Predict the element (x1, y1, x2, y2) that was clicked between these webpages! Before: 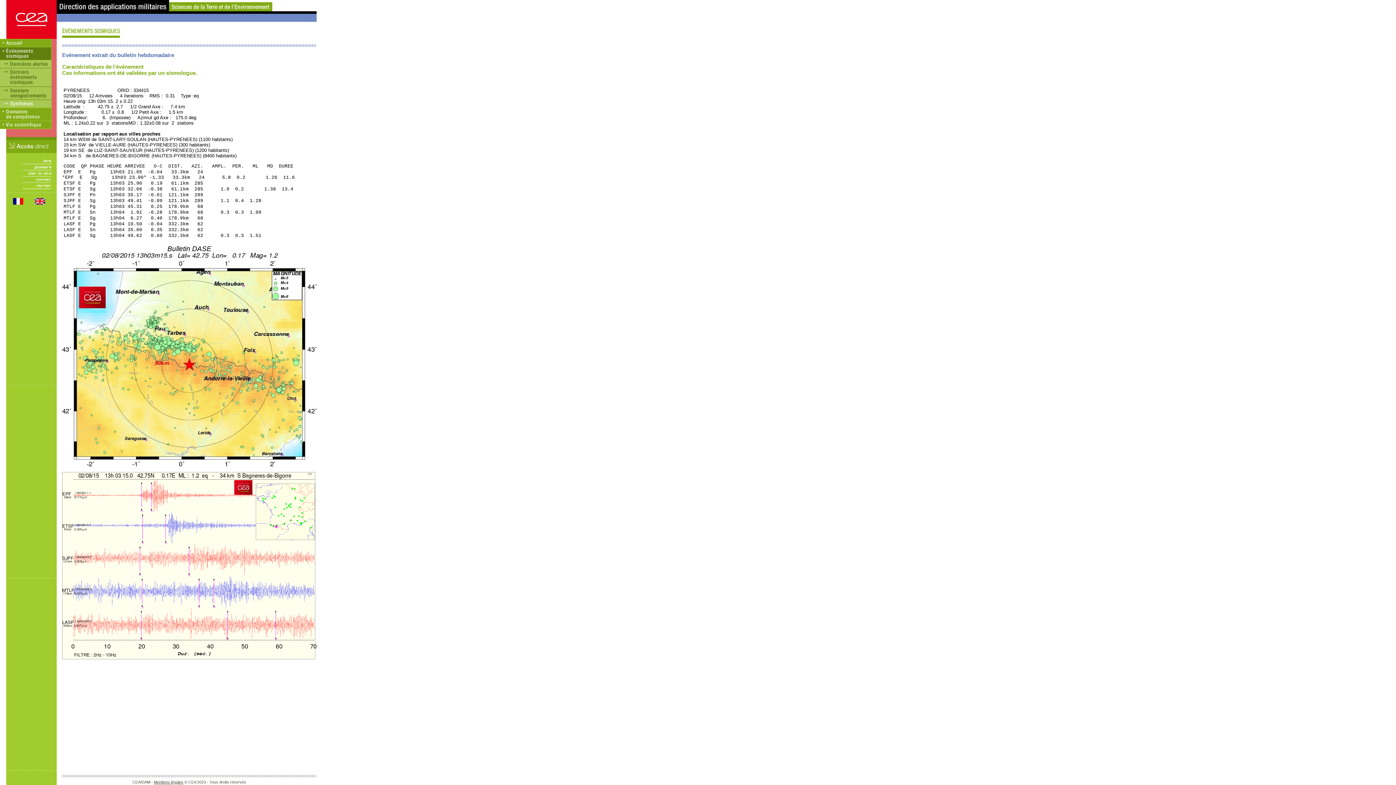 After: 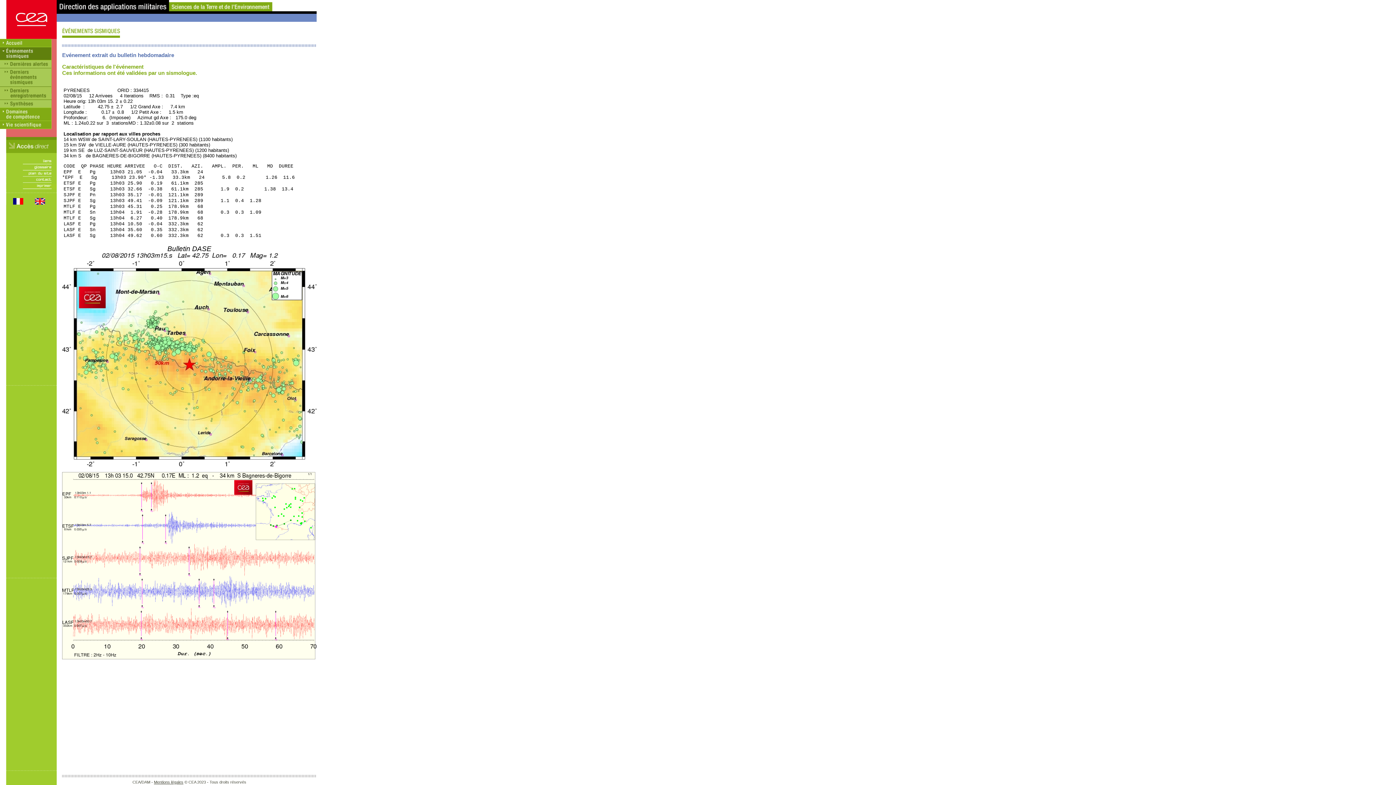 Action: bbox: (0, 55, 51, 61)